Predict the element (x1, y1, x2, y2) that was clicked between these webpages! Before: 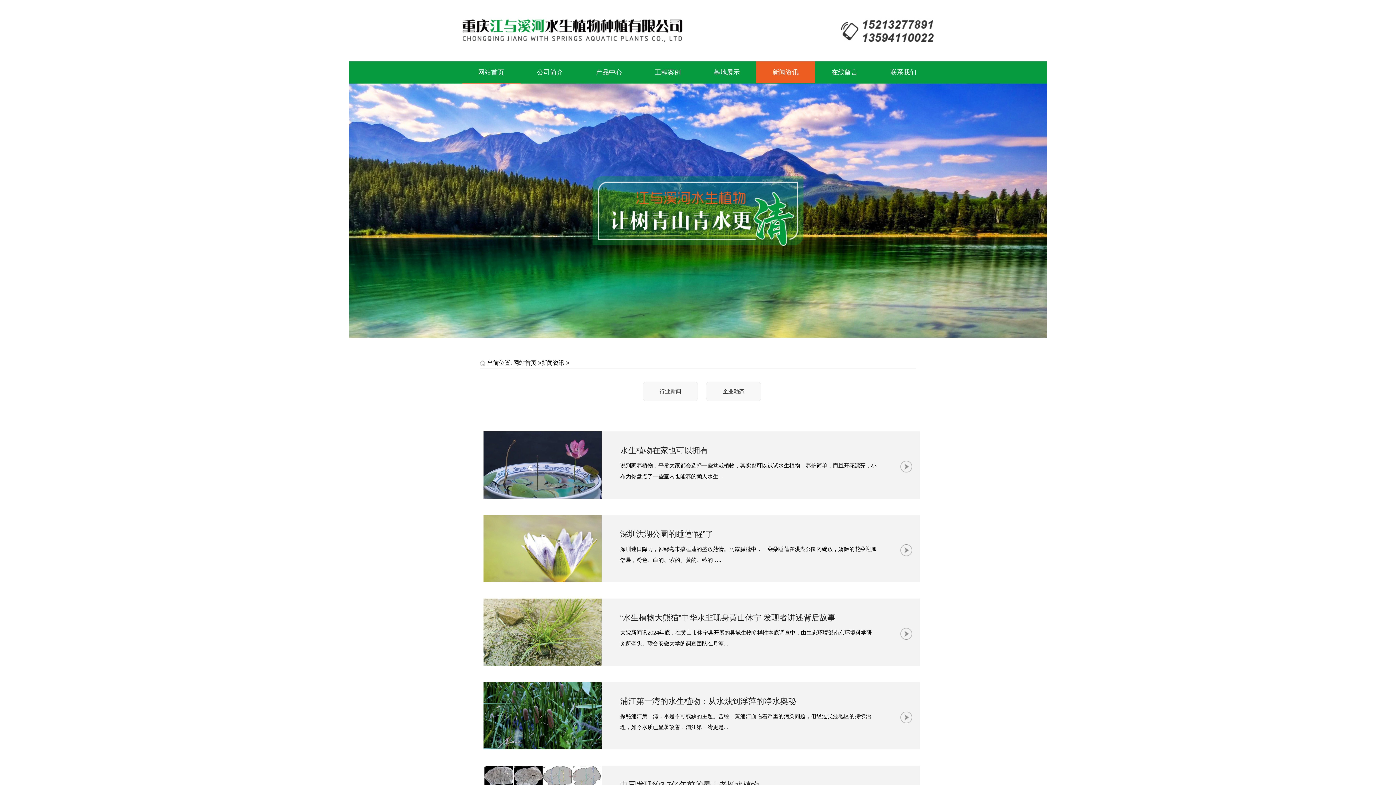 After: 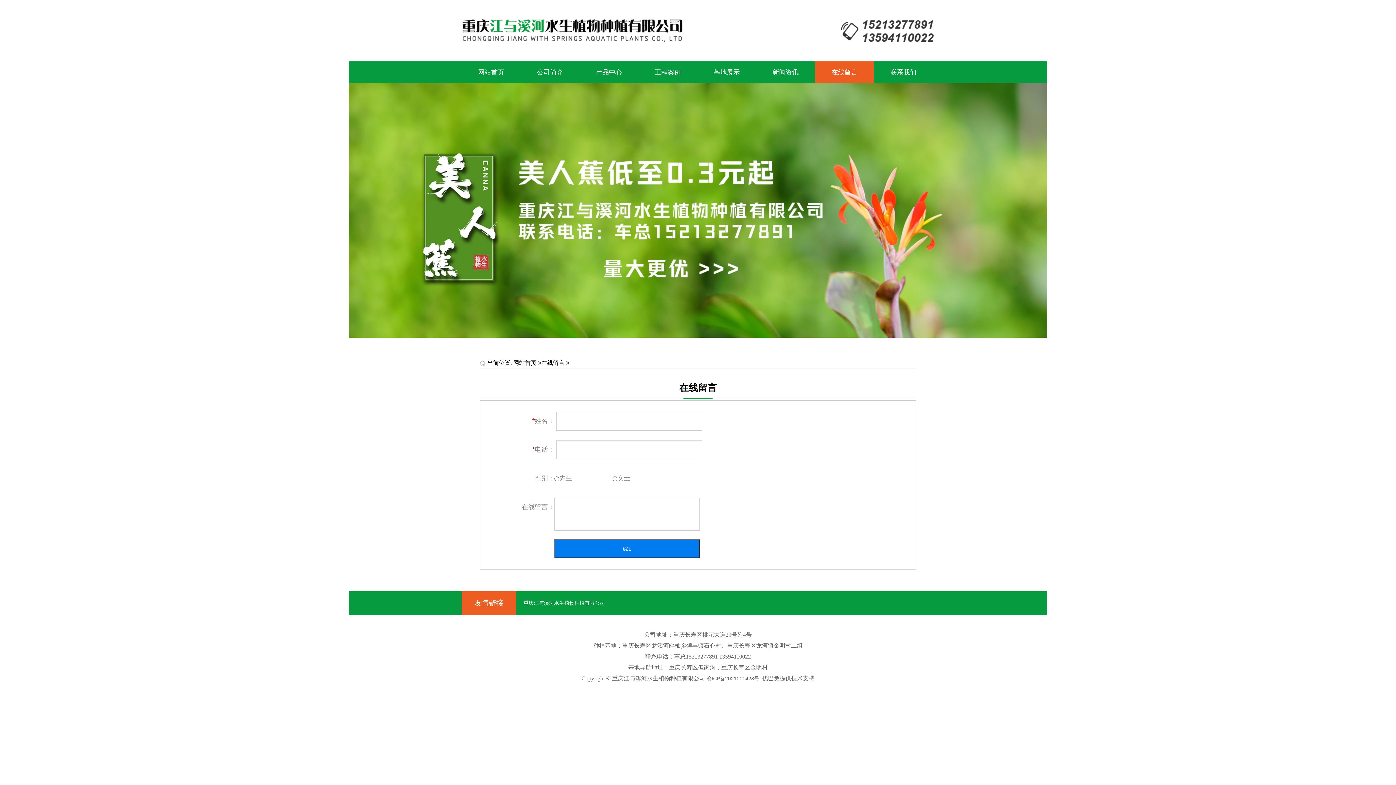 Action: label: 在线留言 bbox: (815, 61, 874, 83)